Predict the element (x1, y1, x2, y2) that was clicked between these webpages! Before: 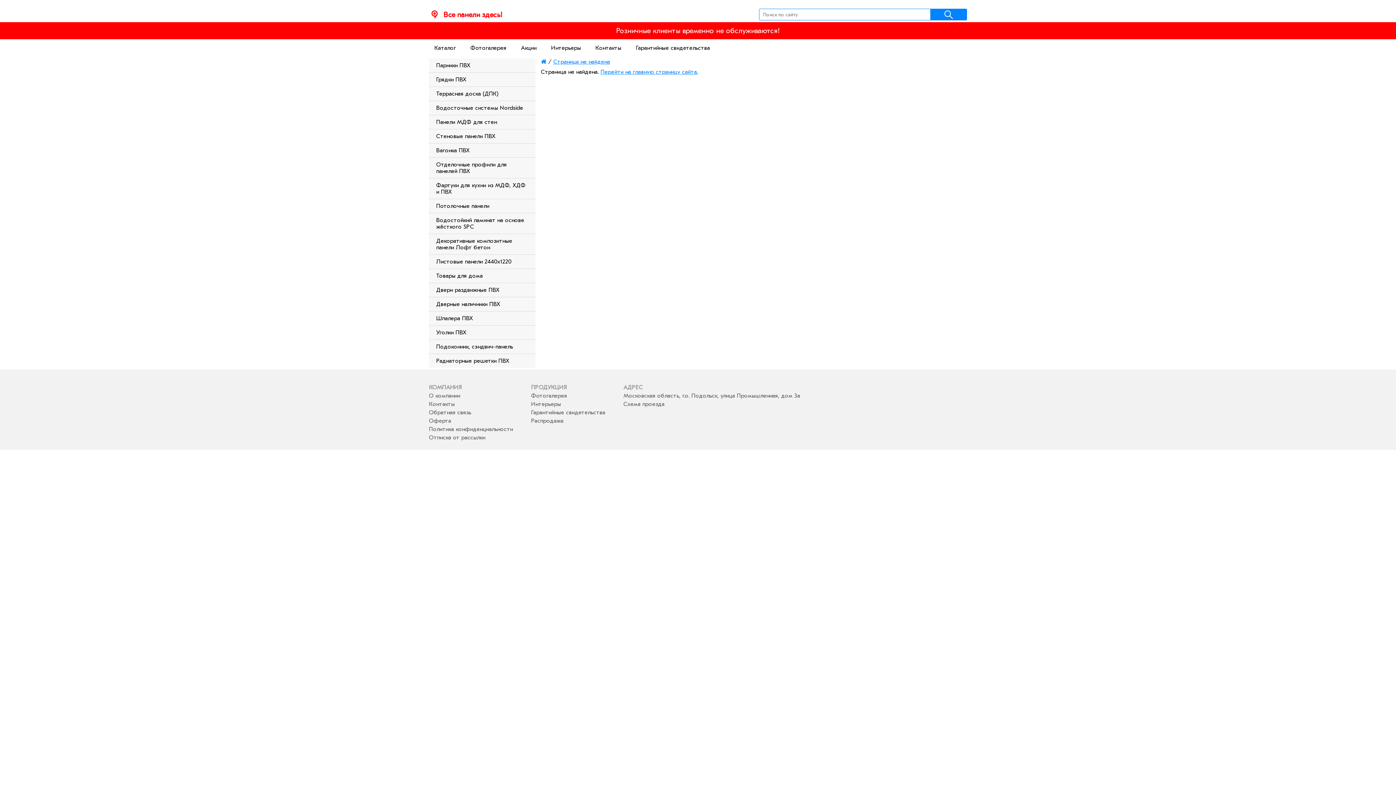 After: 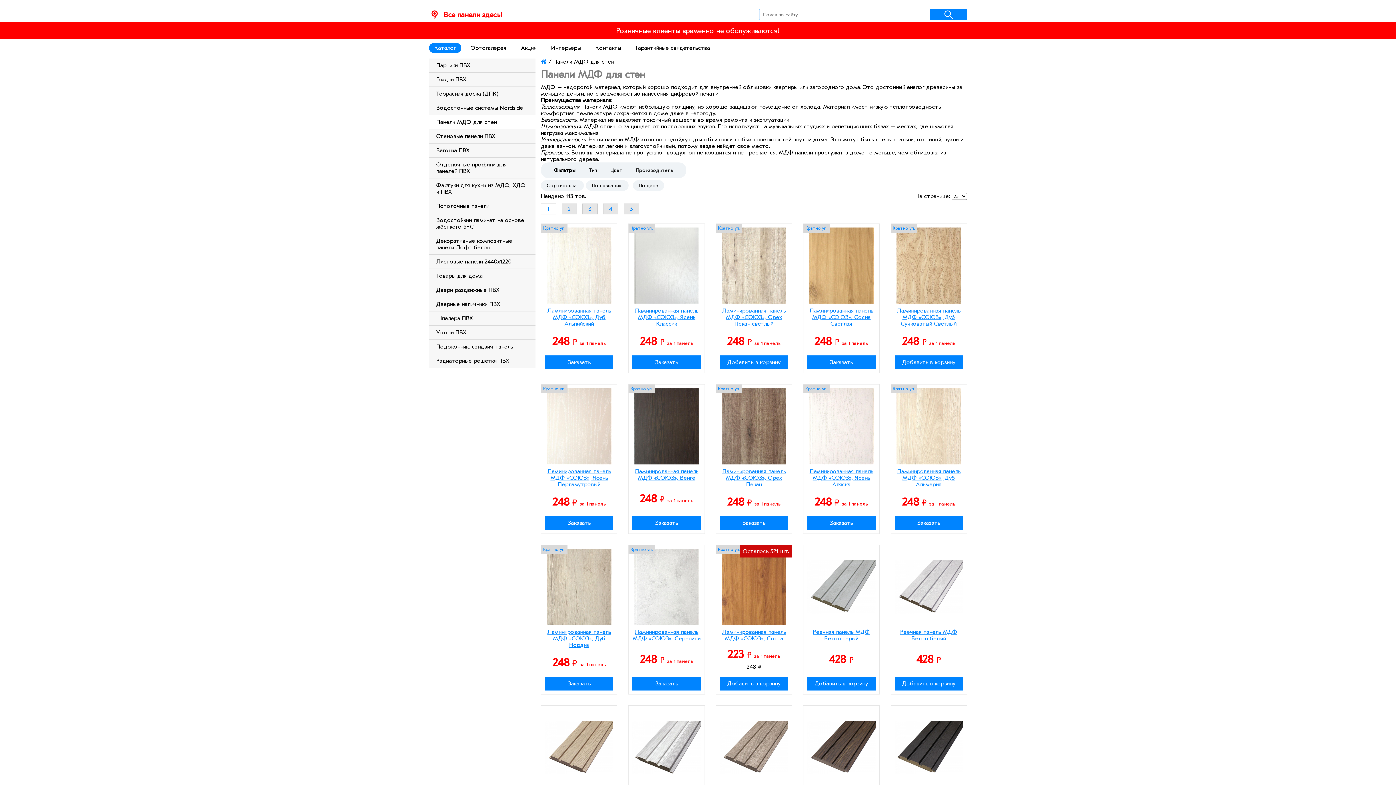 Action: bbox: (429, 115, 535, 129) label: Панели МДФ для стен